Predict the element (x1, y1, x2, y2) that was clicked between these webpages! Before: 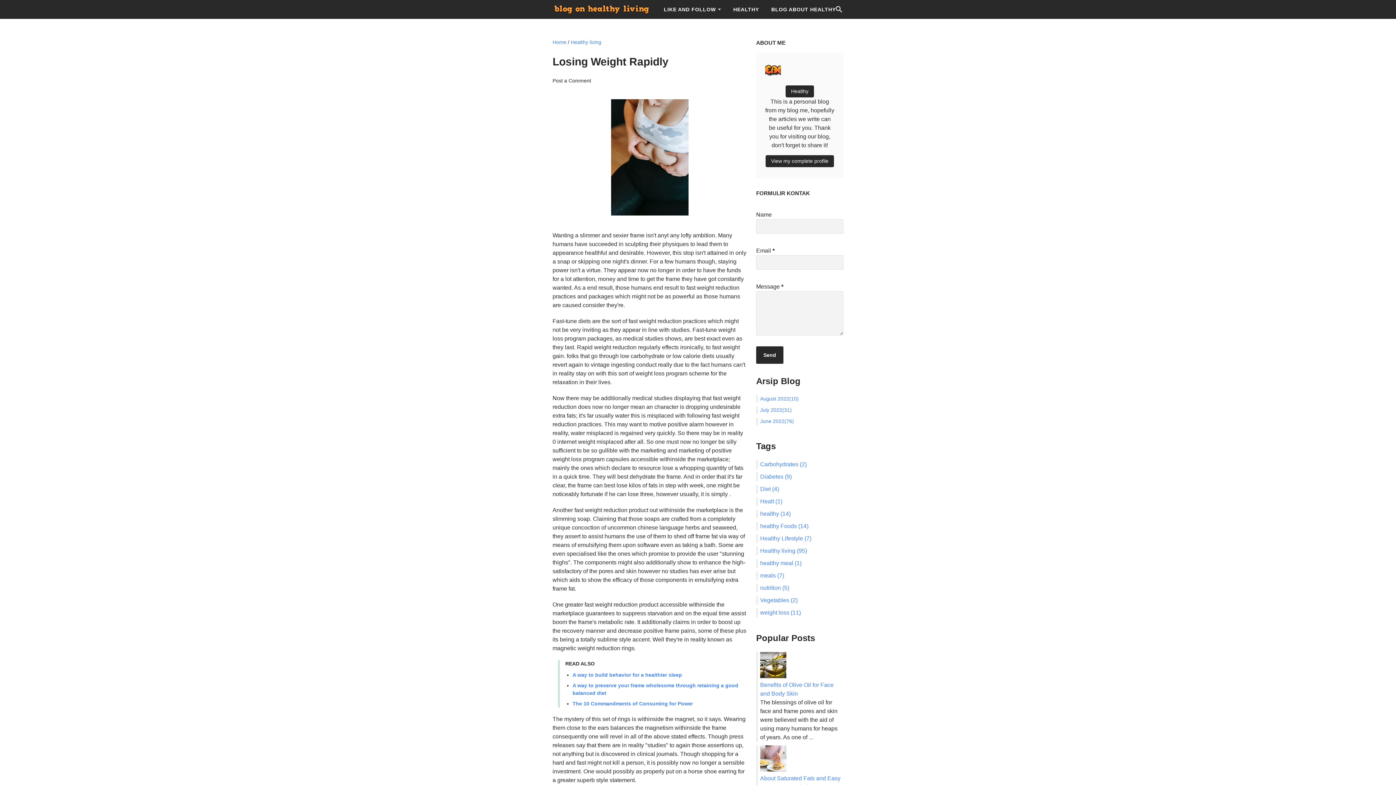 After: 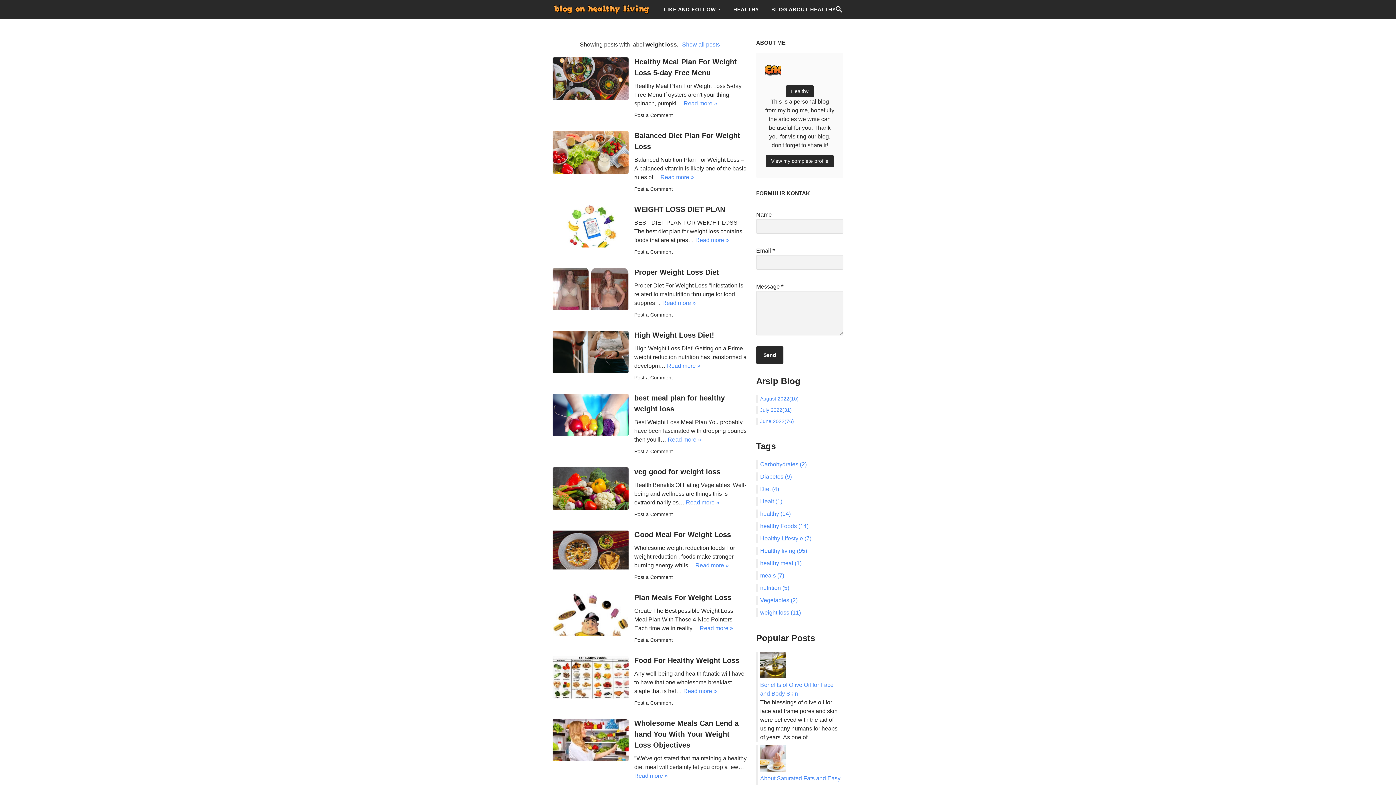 Action: label: weight loss (11) bbox: (760, 609, 801, 615)